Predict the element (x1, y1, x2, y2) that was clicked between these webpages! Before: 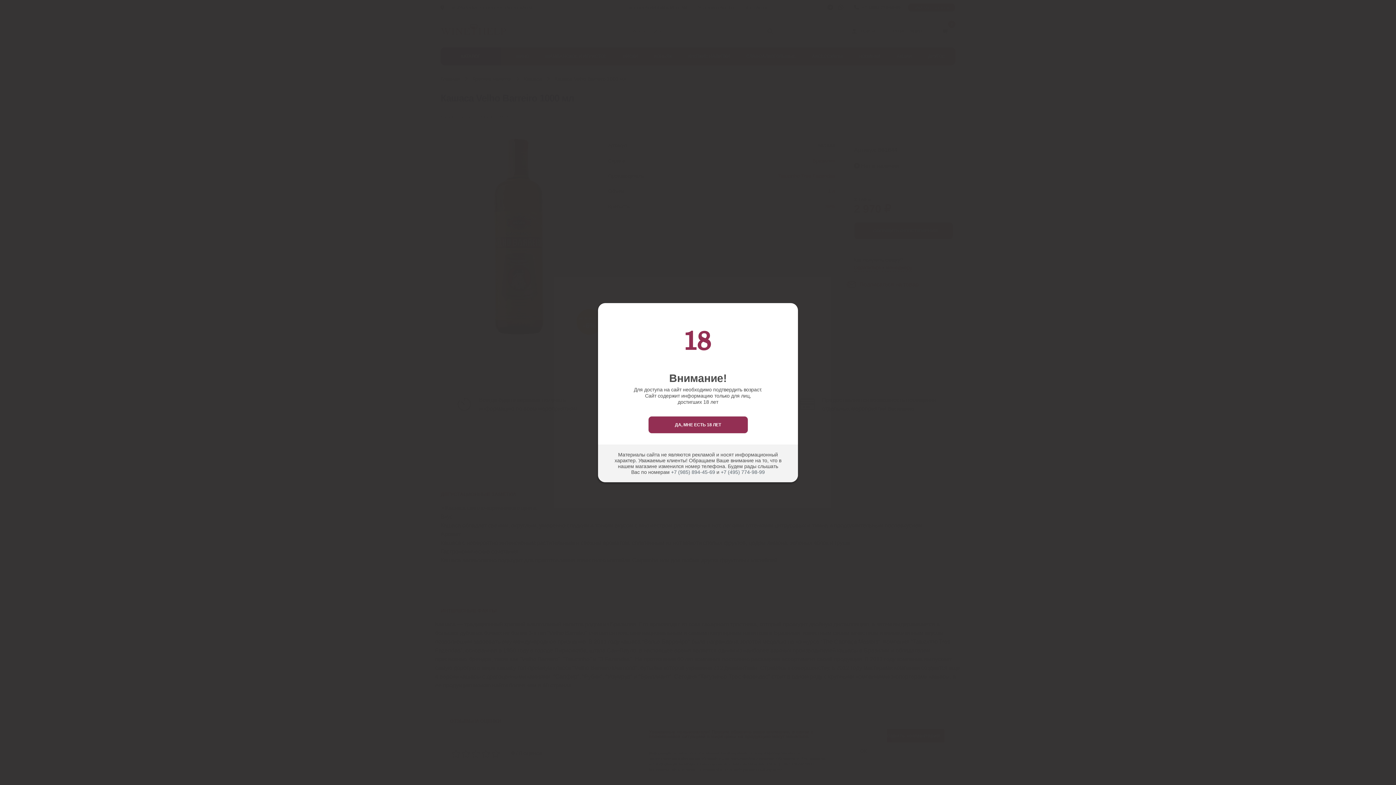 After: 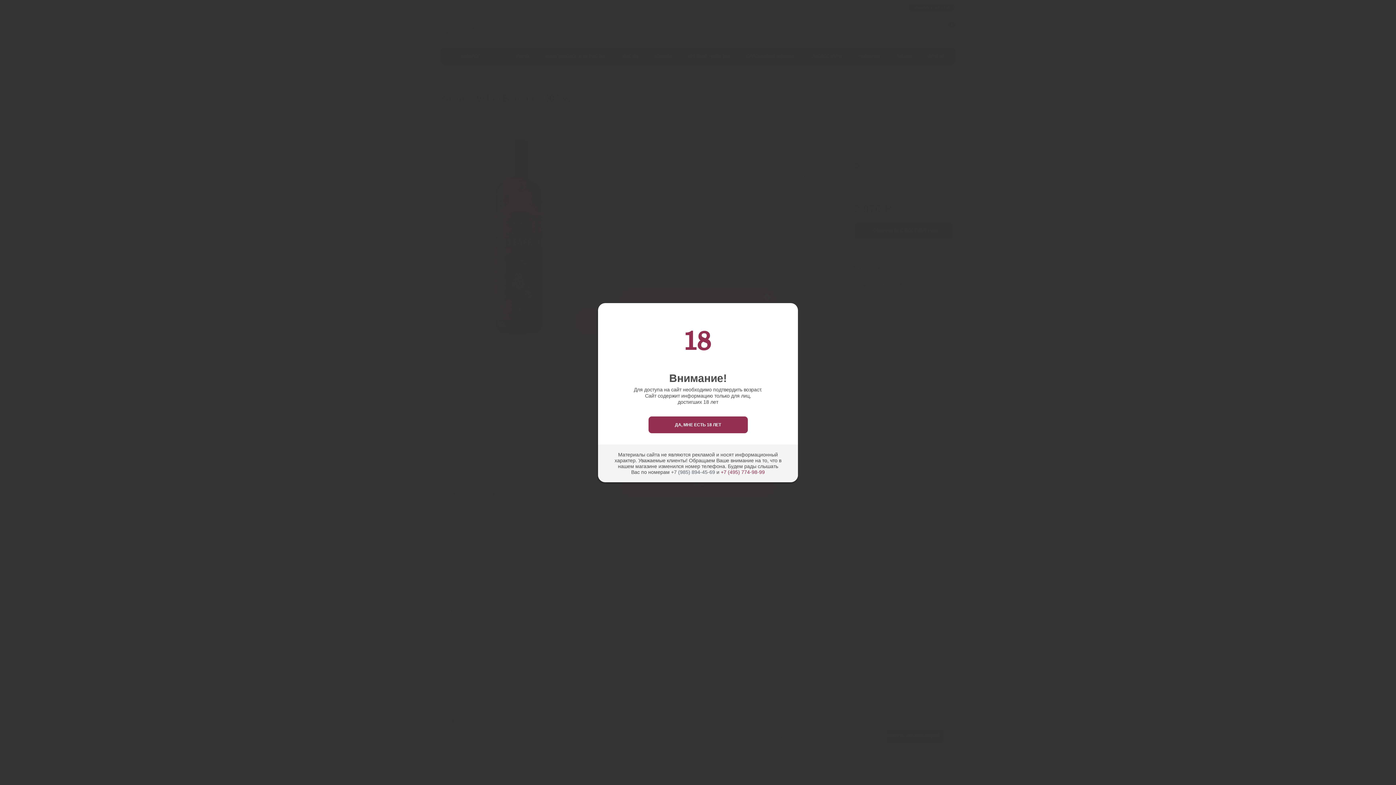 Action: bbox: (720, 469, 764, 475) label: +7 (495) 774-98-99